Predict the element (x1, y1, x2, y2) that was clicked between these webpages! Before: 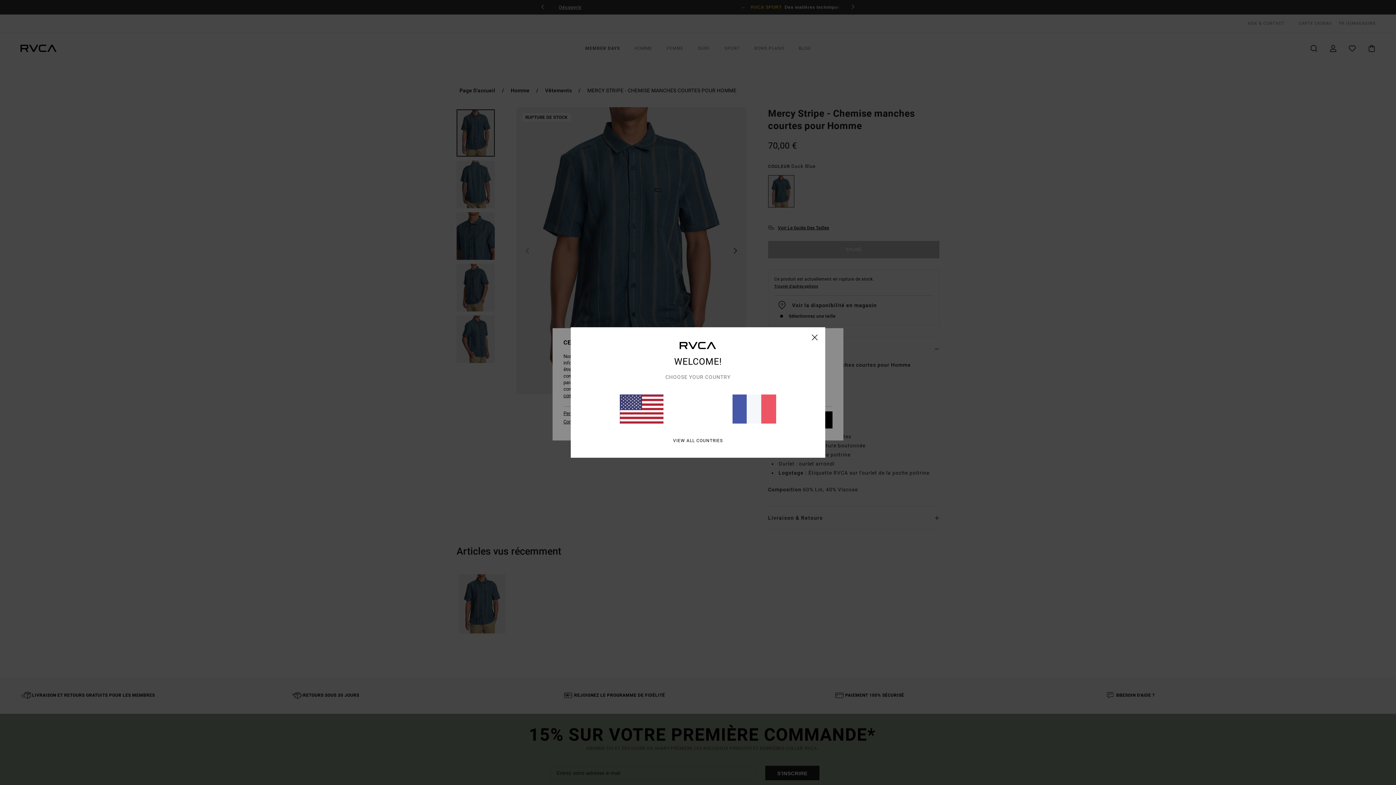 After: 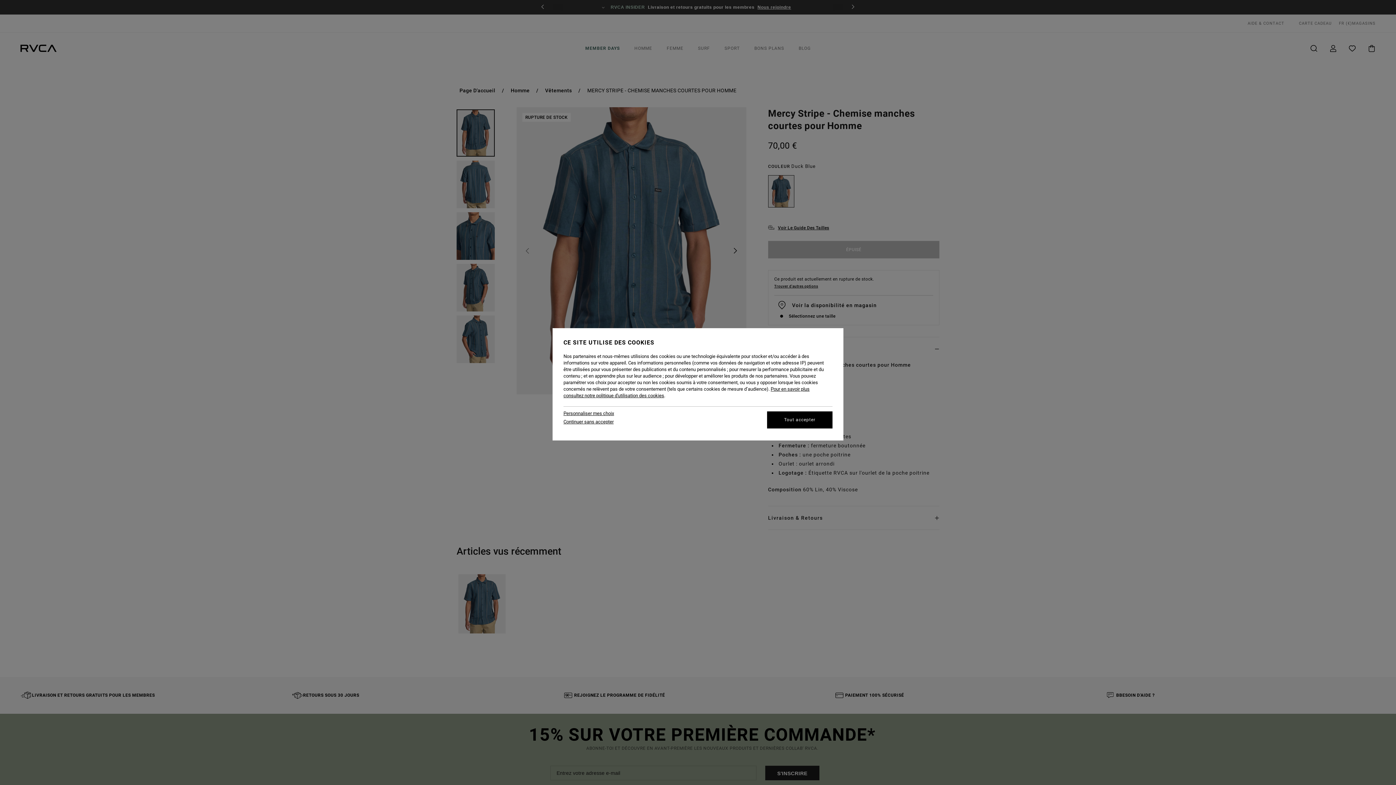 Action: bbox: (732, 394, 776, 423)